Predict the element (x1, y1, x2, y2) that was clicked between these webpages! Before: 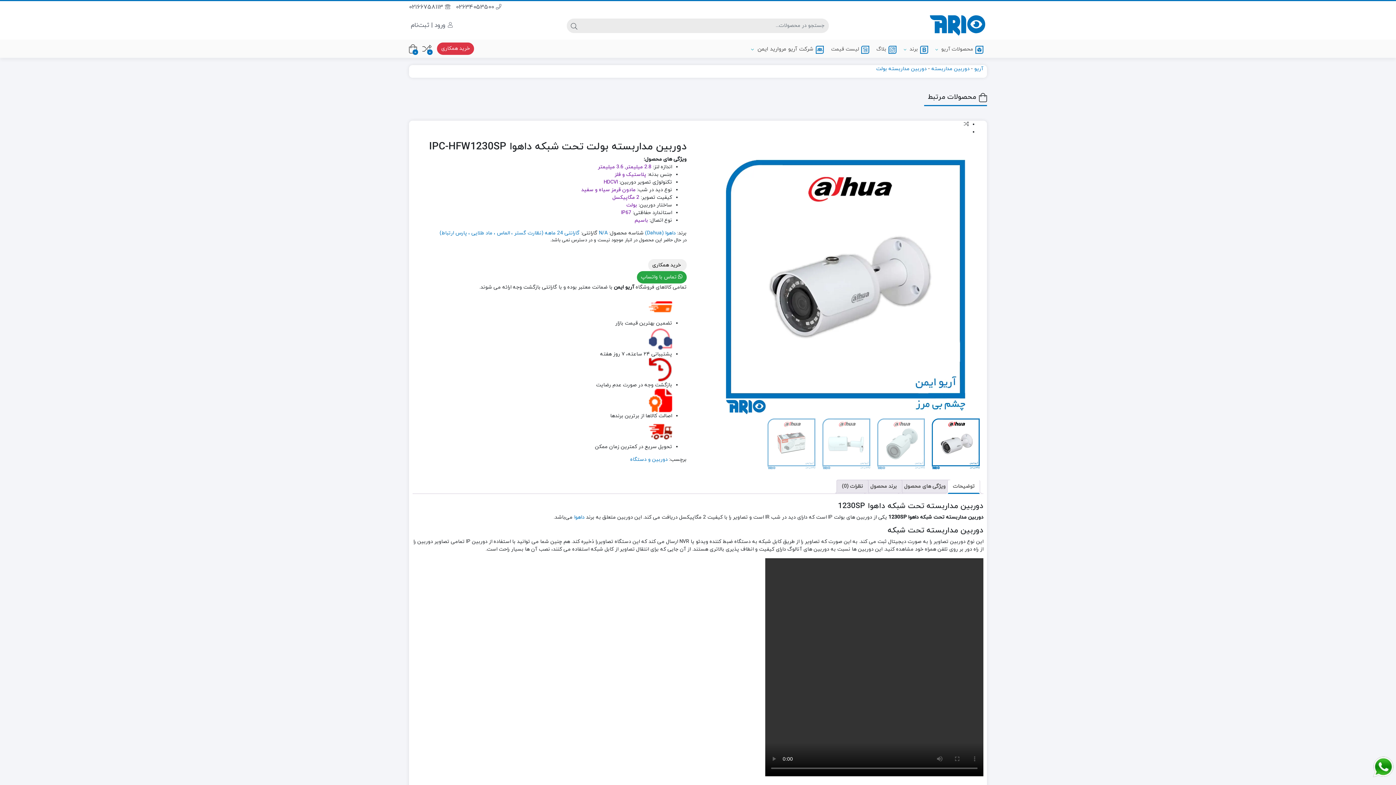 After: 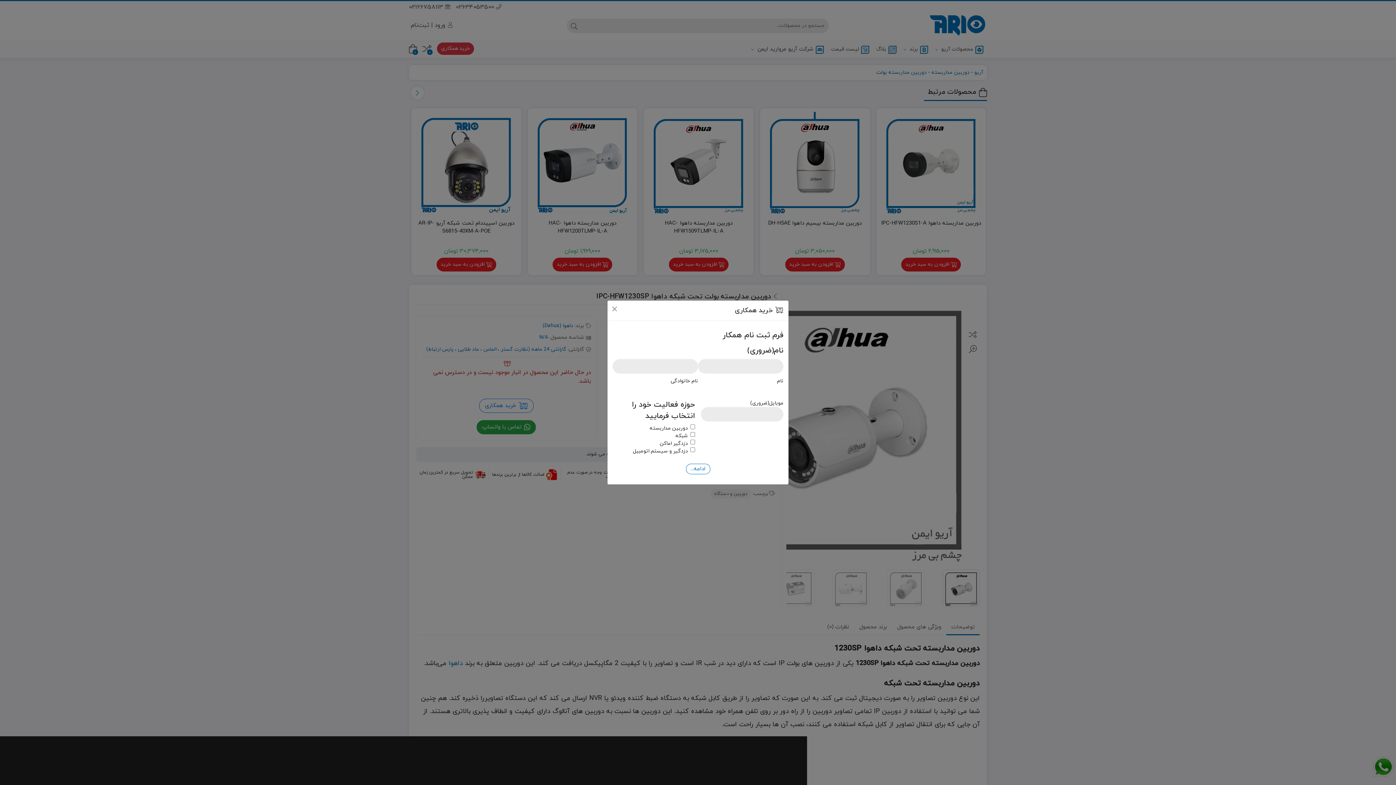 Action: bbox: (648, 259, 686, 271) label:  خرید همکاری